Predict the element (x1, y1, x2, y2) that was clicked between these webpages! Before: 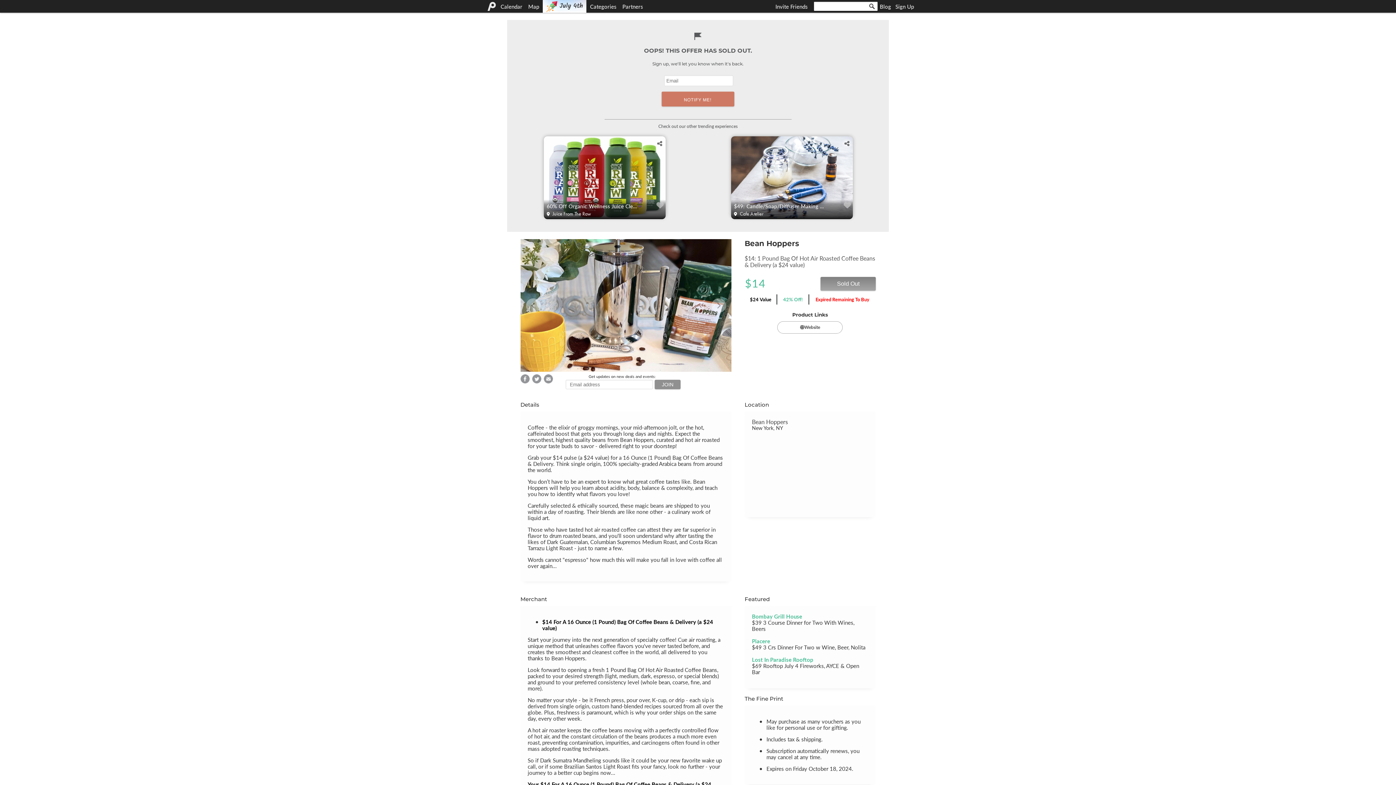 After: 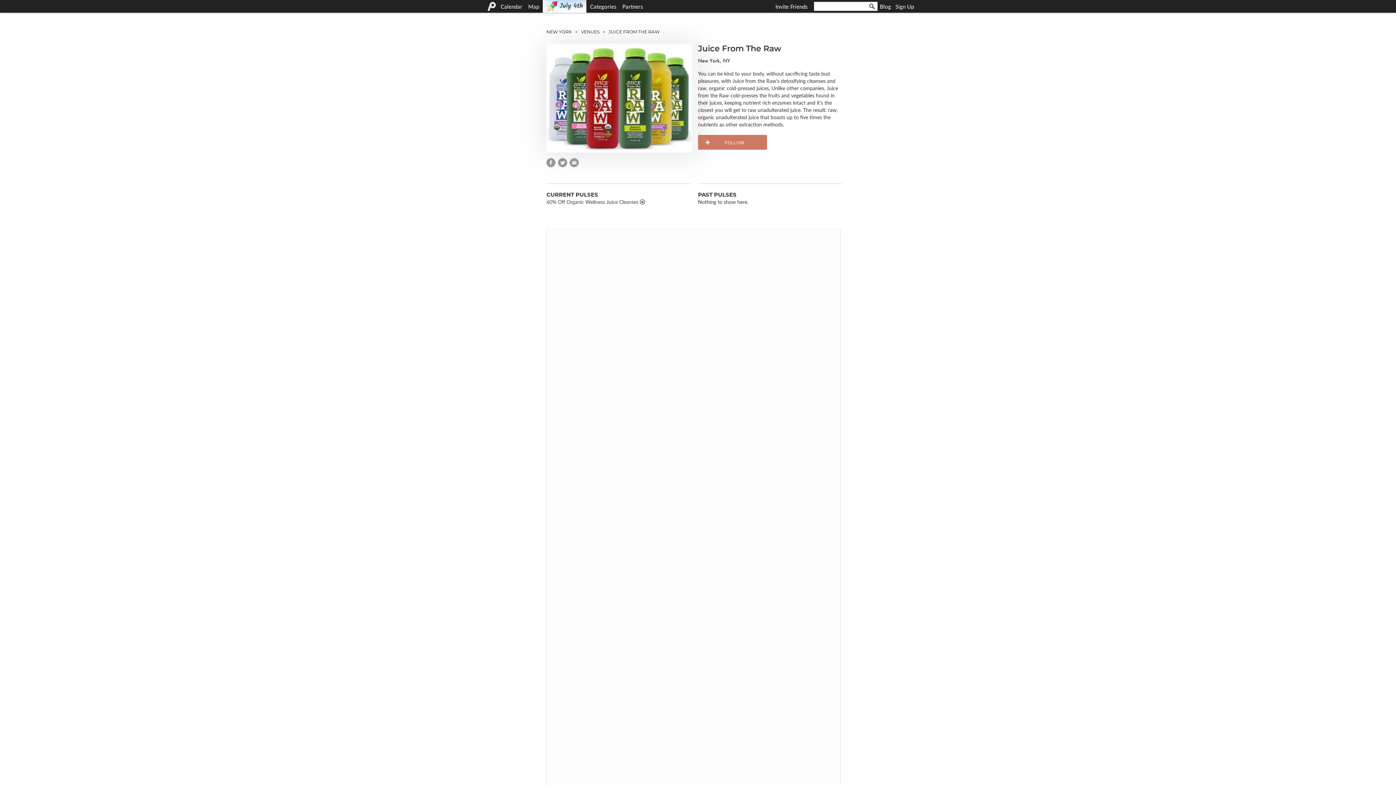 Action: label: Juice From The Raw bbox: (544, 209, 616, 217)